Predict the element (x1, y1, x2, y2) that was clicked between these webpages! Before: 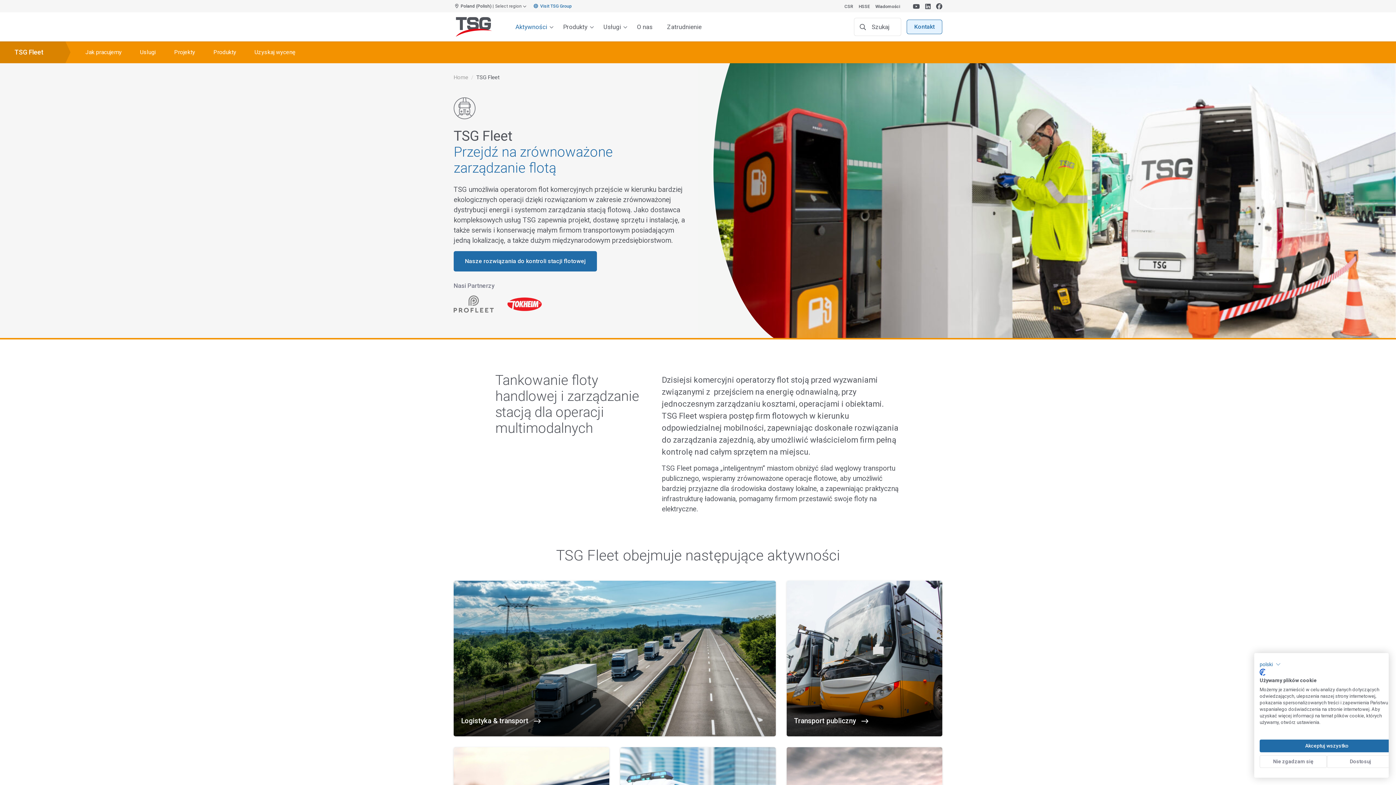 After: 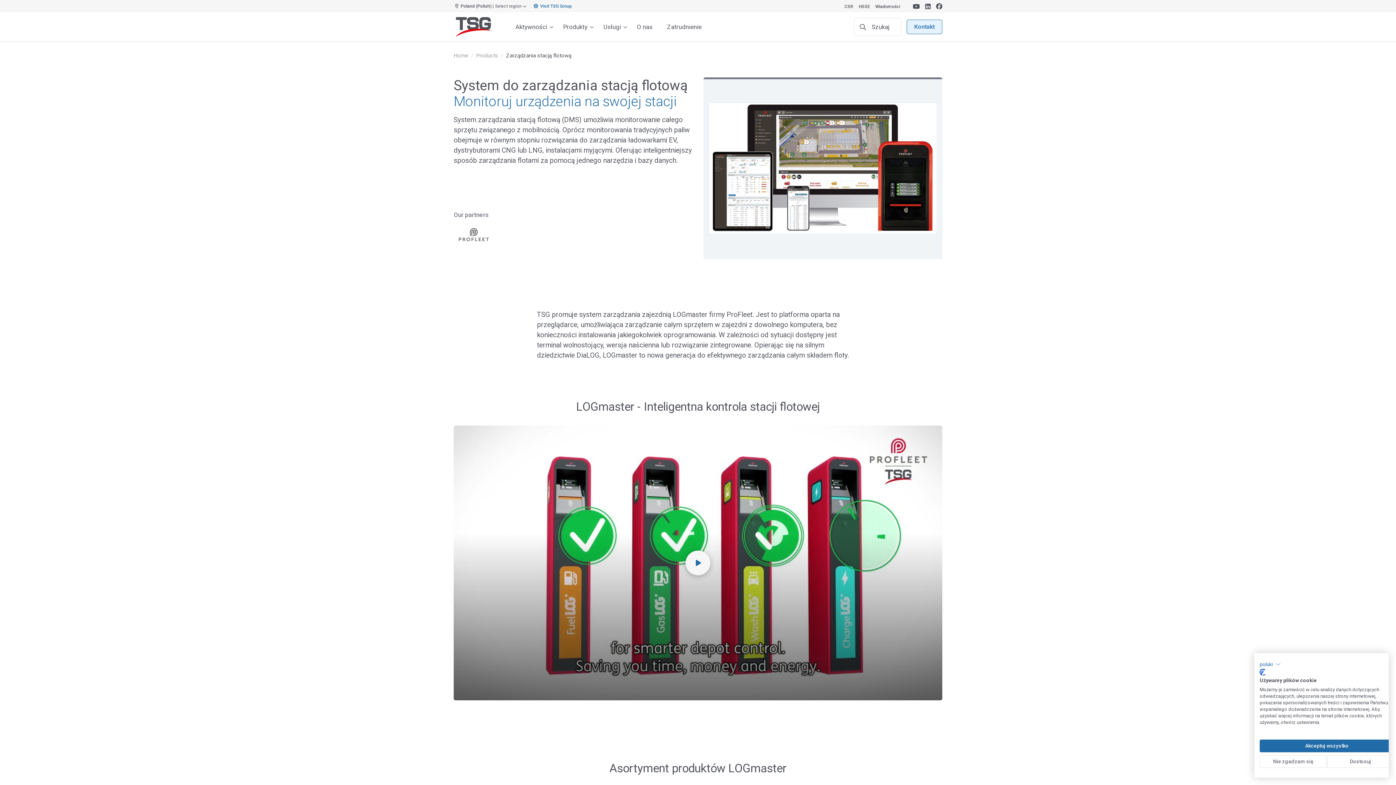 Action: label: Nasze rozwiązania do kontroli stacji flotowej bbox: (453, 251, 597, 271)